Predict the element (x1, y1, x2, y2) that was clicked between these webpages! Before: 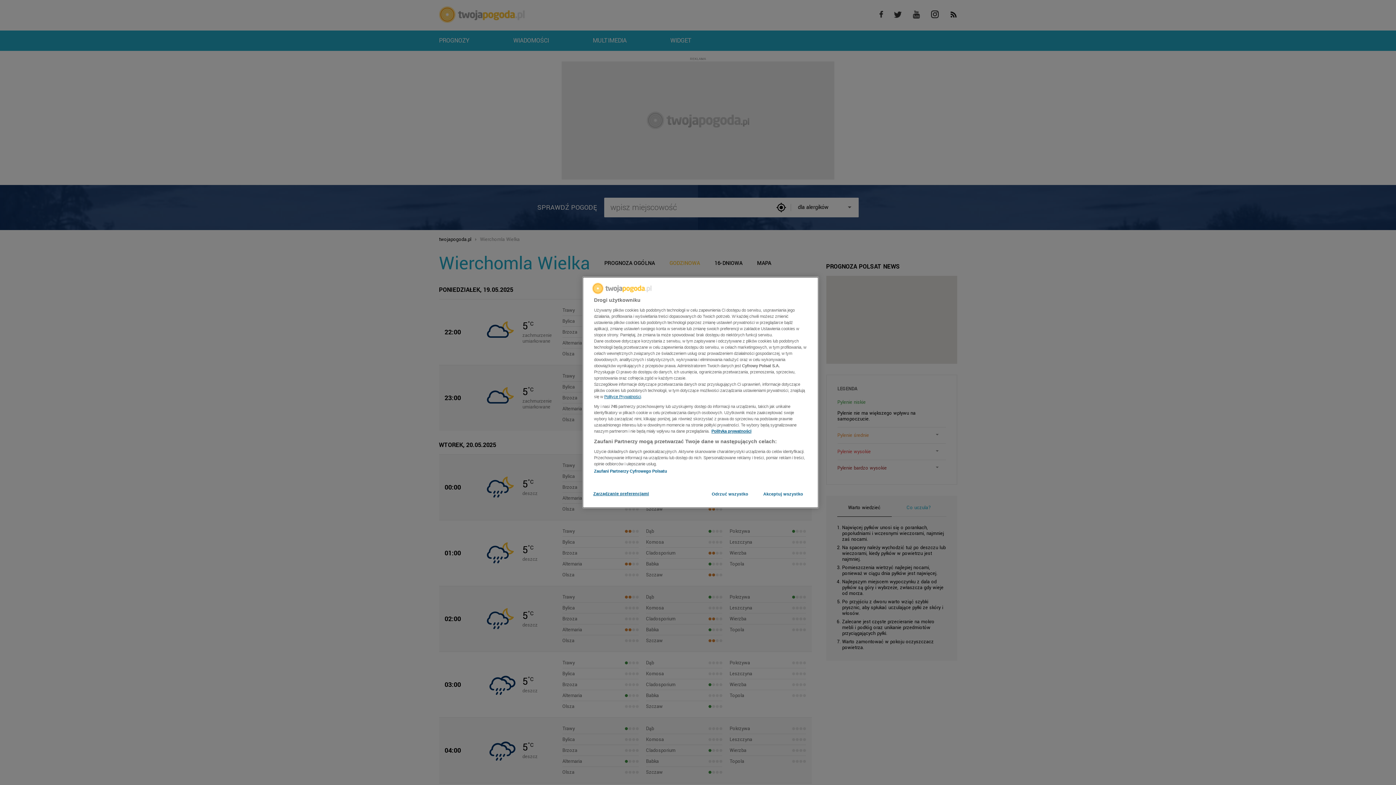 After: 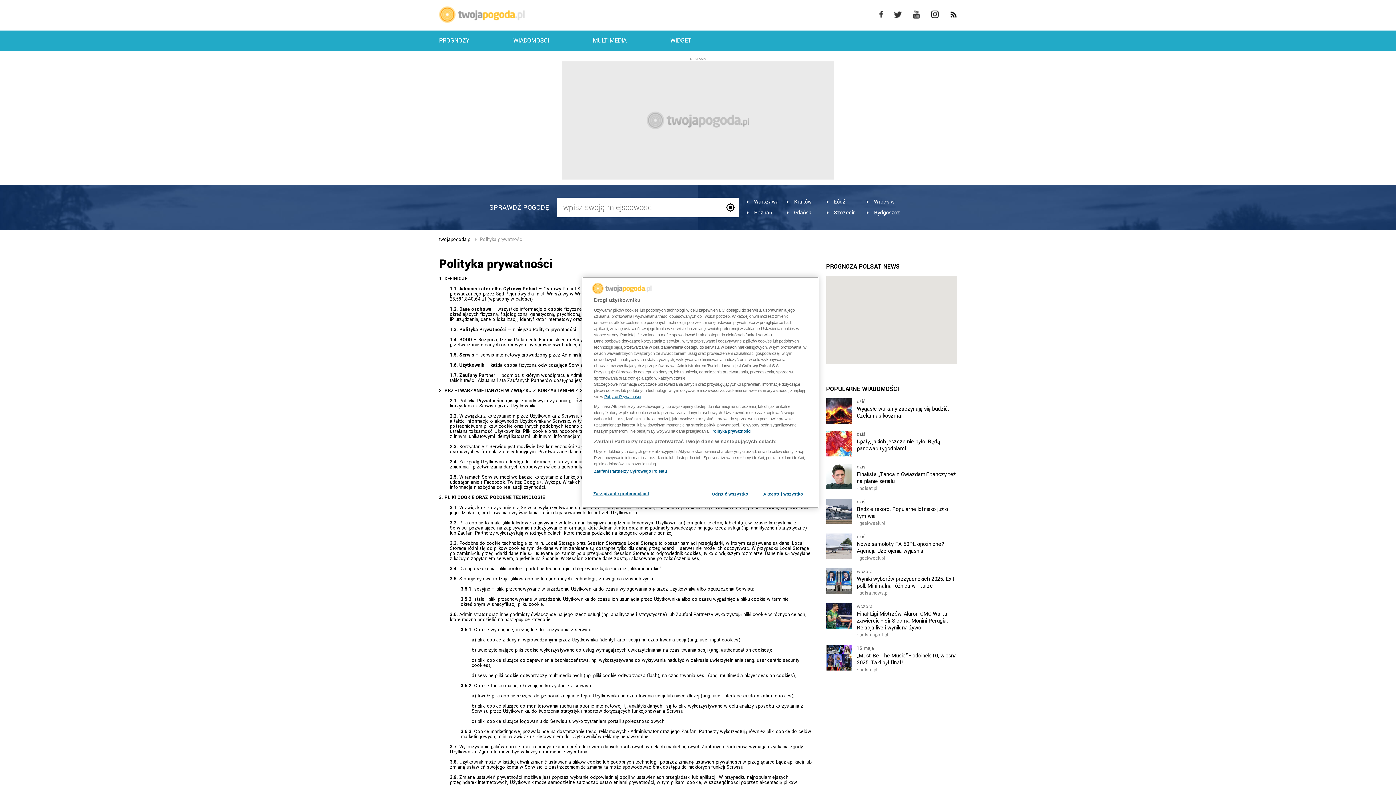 Action: bbox: (604, 394, 641, 399) label: Polityce Prywatności